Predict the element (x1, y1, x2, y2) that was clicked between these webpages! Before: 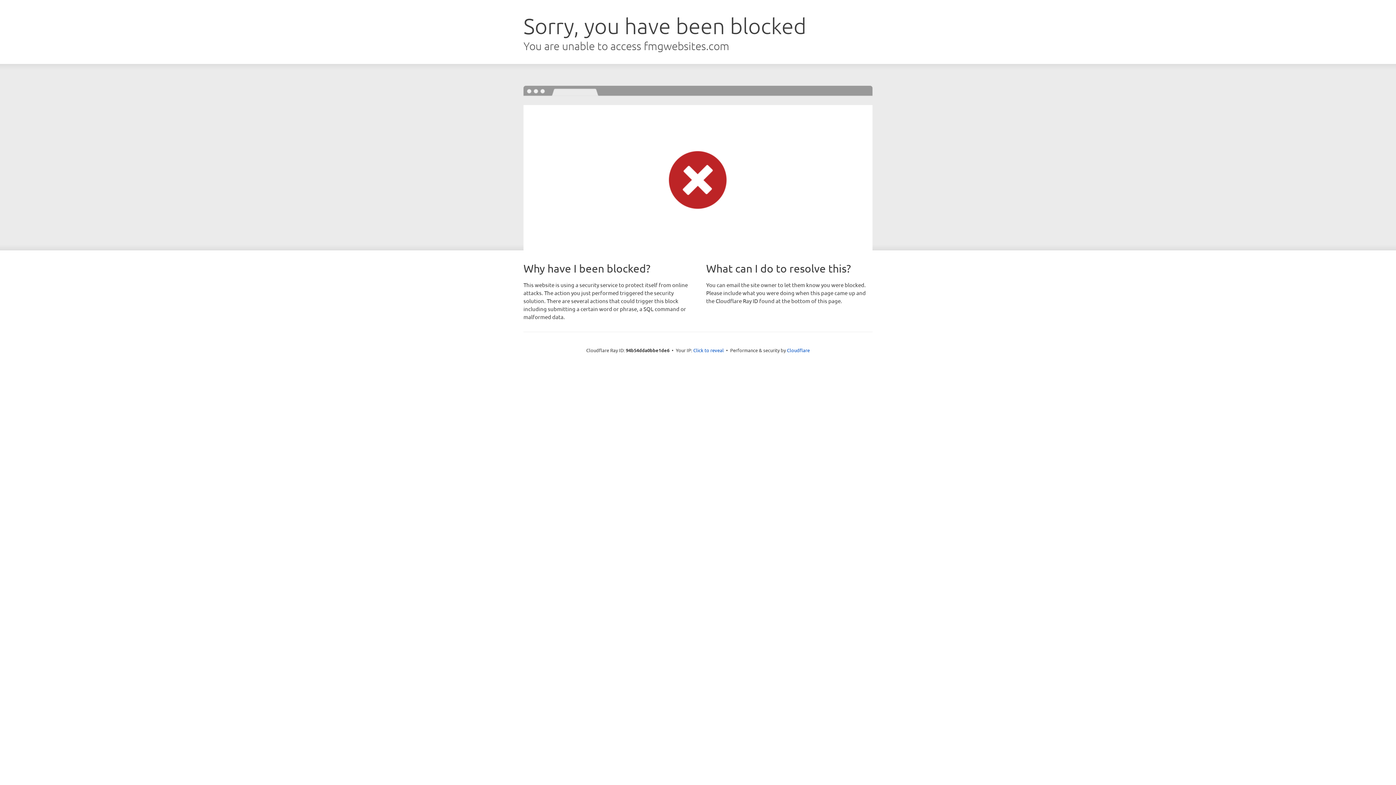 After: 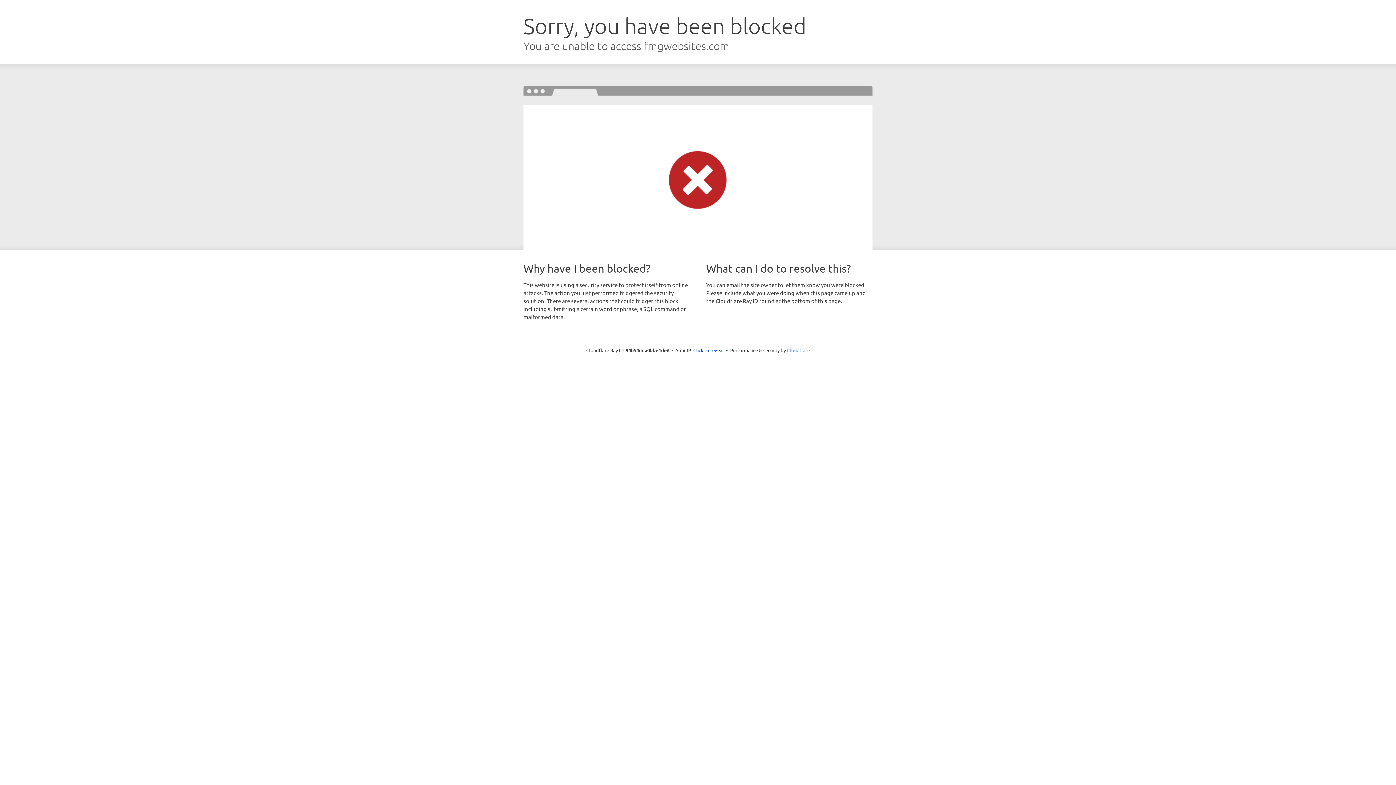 Action: bbox: (787, 347, 810, 353) label: Cloudflare